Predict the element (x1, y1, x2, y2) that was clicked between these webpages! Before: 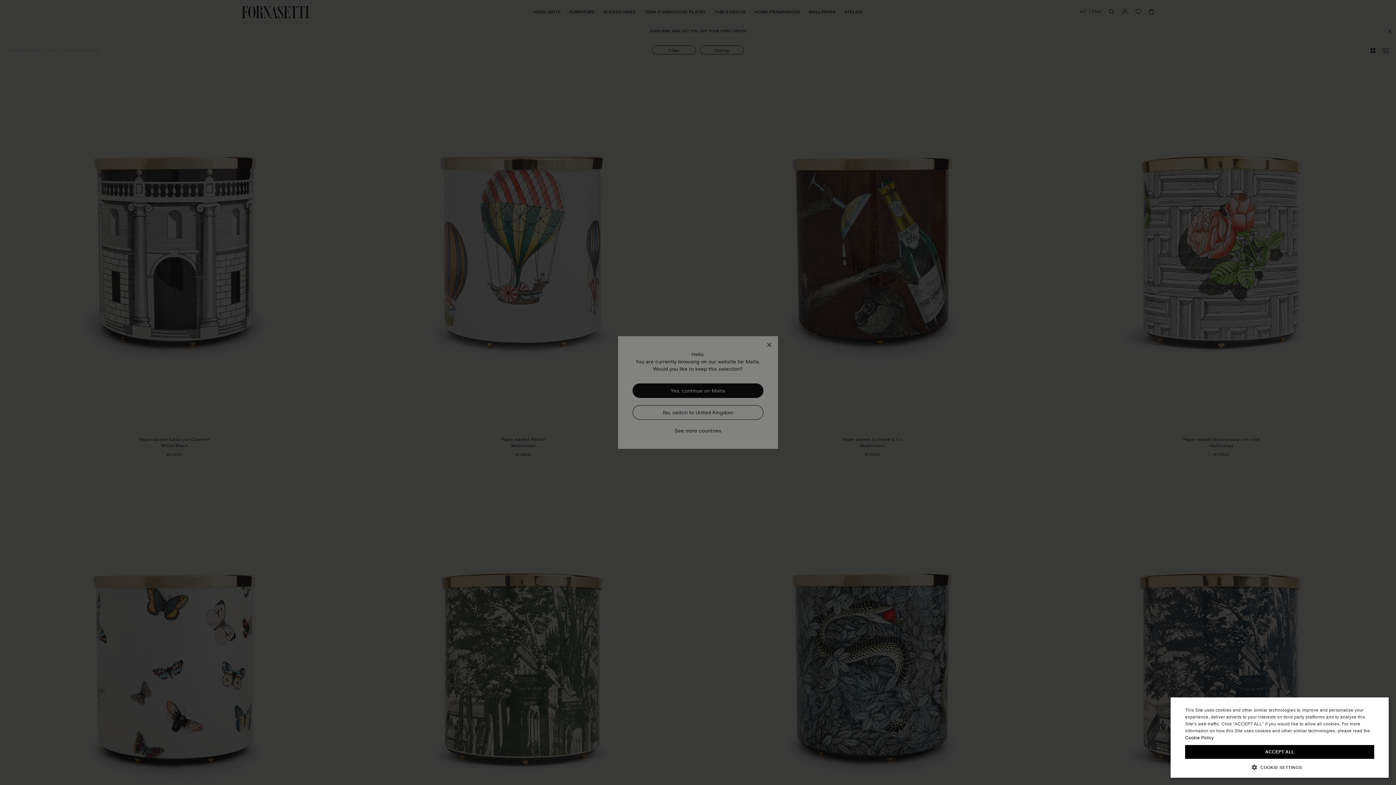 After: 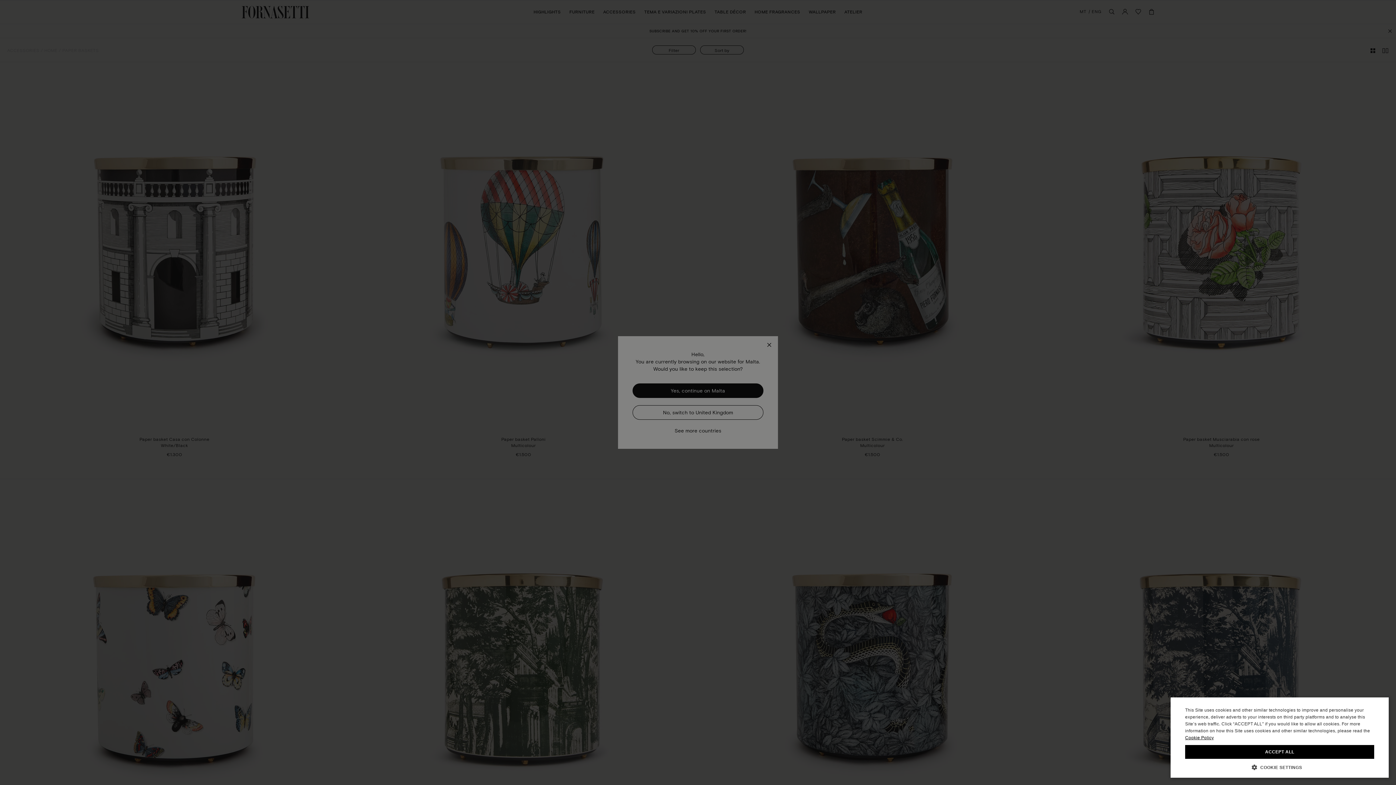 Action: bbox: (1185, 735, 1214, 740) label: Cookie Policy, opens a new window